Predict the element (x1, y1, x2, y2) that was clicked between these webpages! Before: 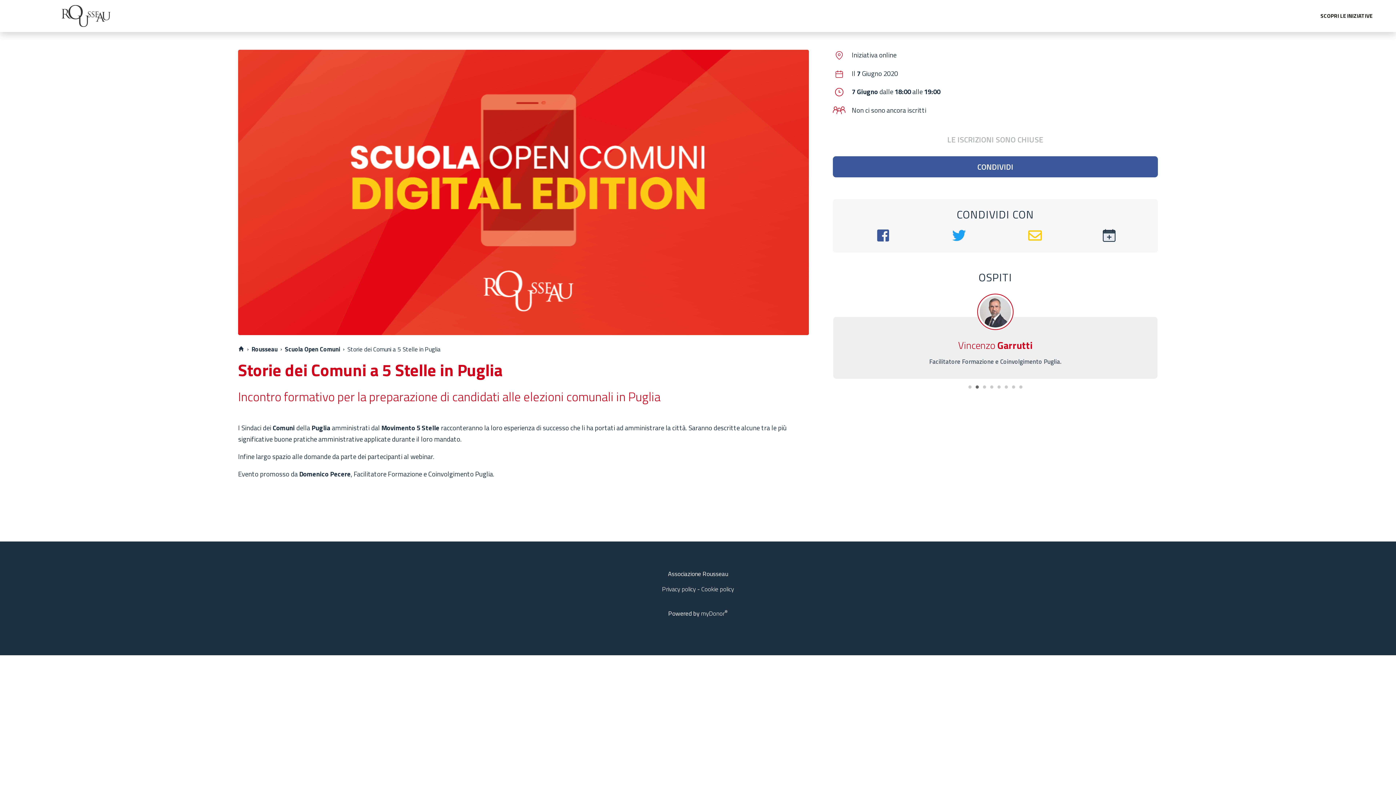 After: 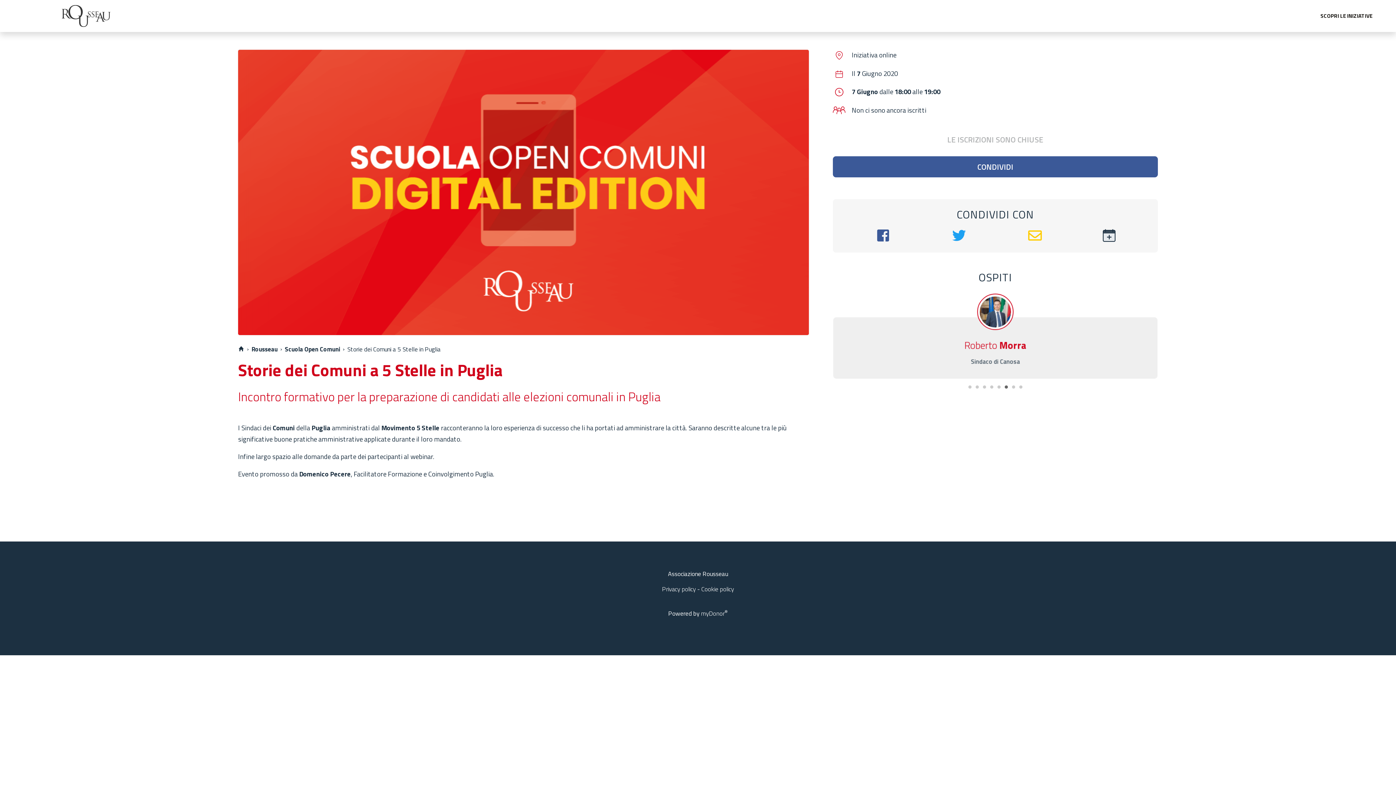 Action: label: myDonor® bbox: (701, 609, 728, 618)